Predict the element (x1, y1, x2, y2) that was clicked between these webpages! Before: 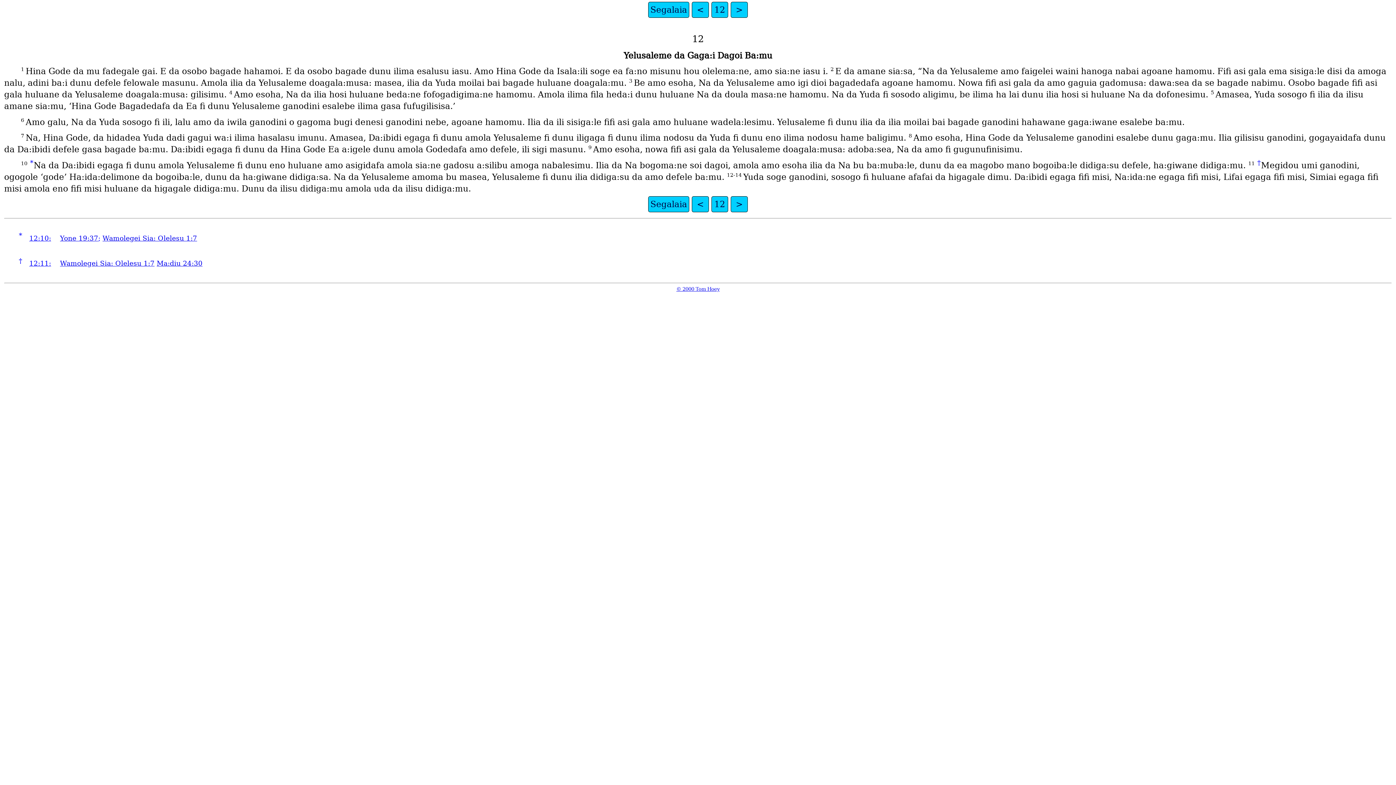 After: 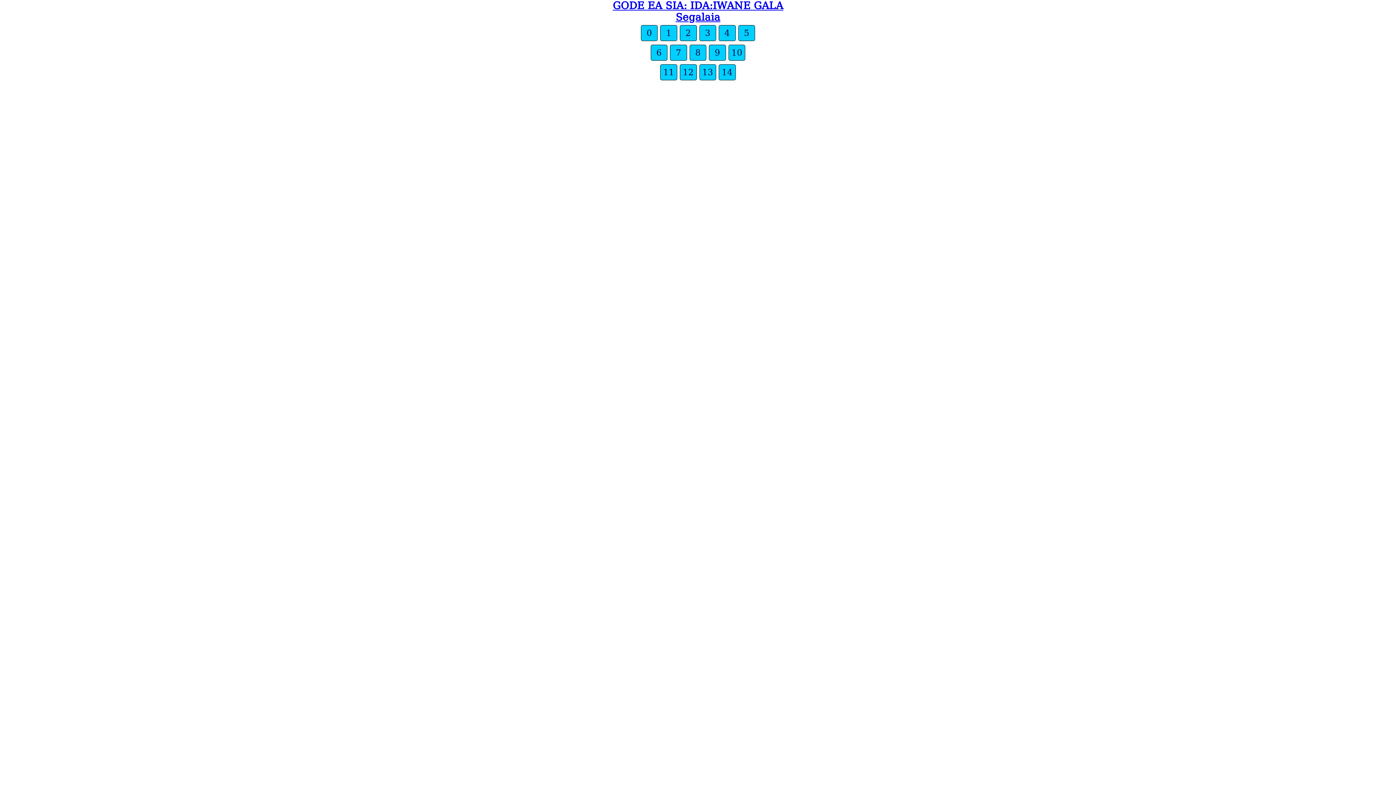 Action: label: 12 bbox: (711, 1, 728, 17)